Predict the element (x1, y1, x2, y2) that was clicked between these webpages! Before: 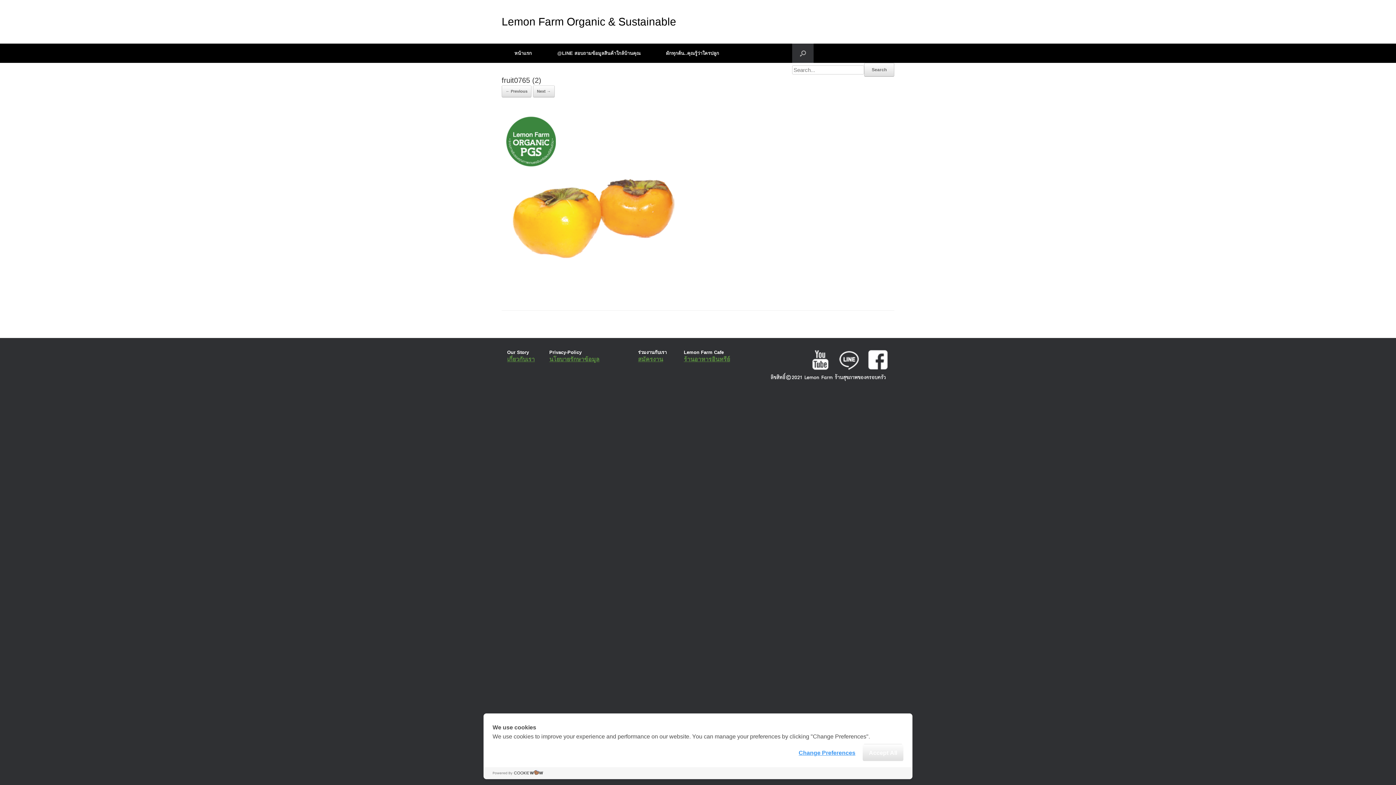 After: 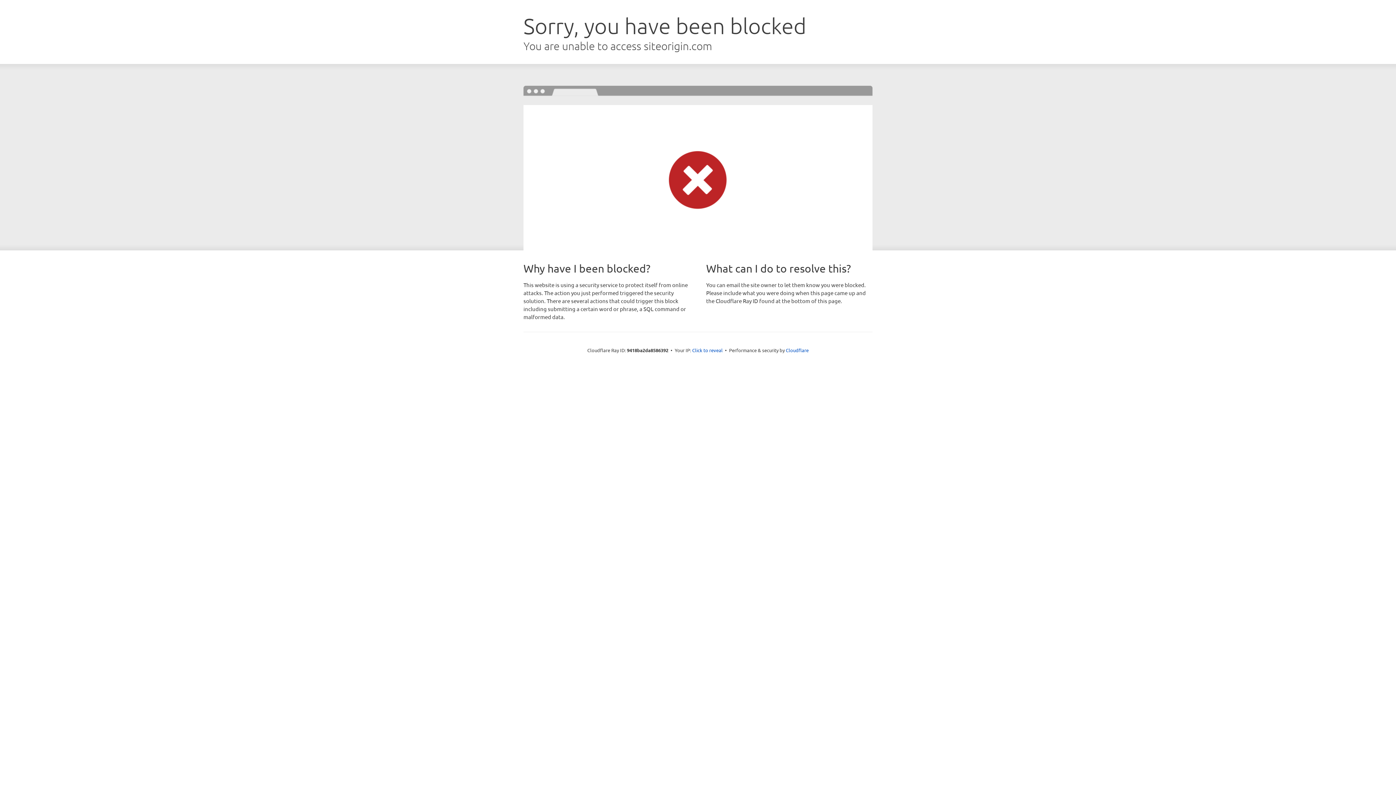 Action: bbox: (682, 400, 702, 405) label: SiteOrigin